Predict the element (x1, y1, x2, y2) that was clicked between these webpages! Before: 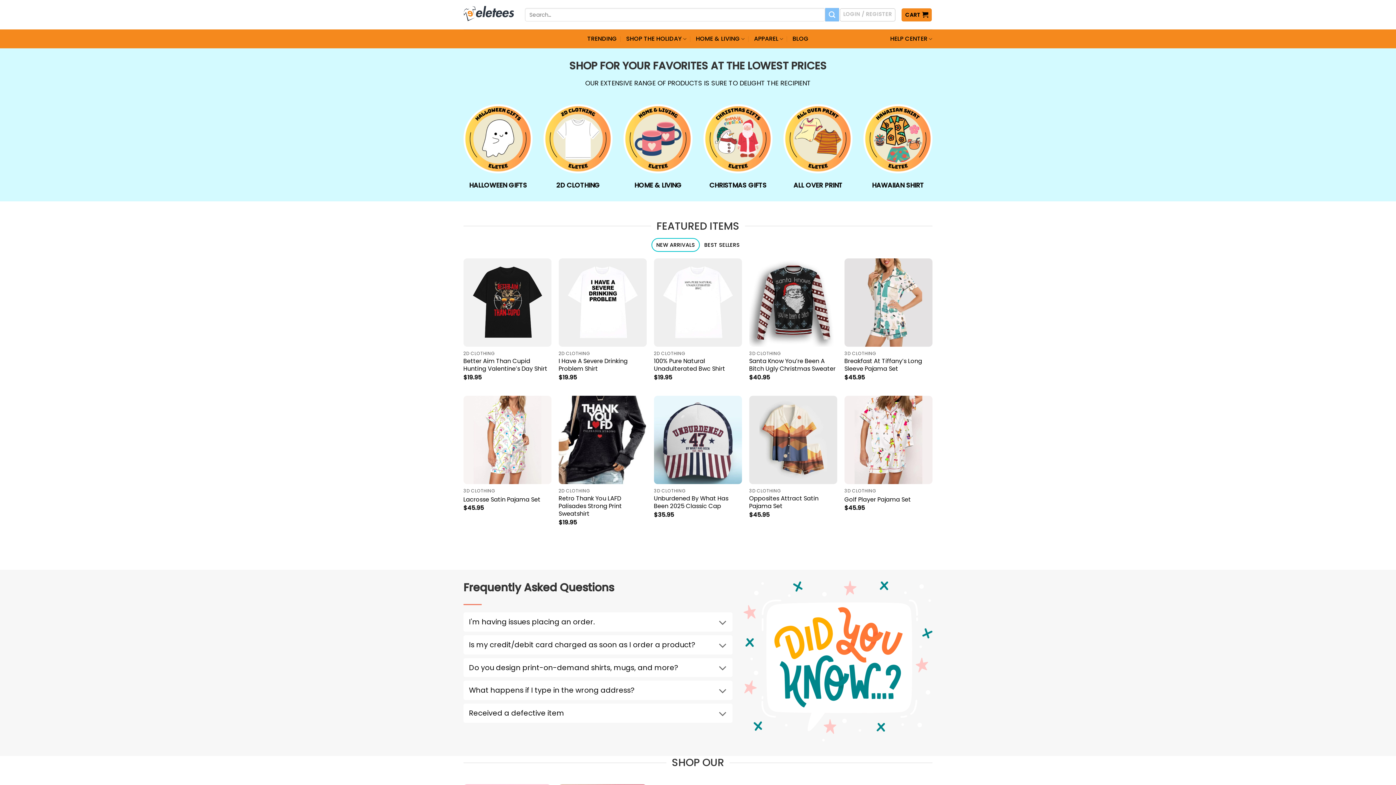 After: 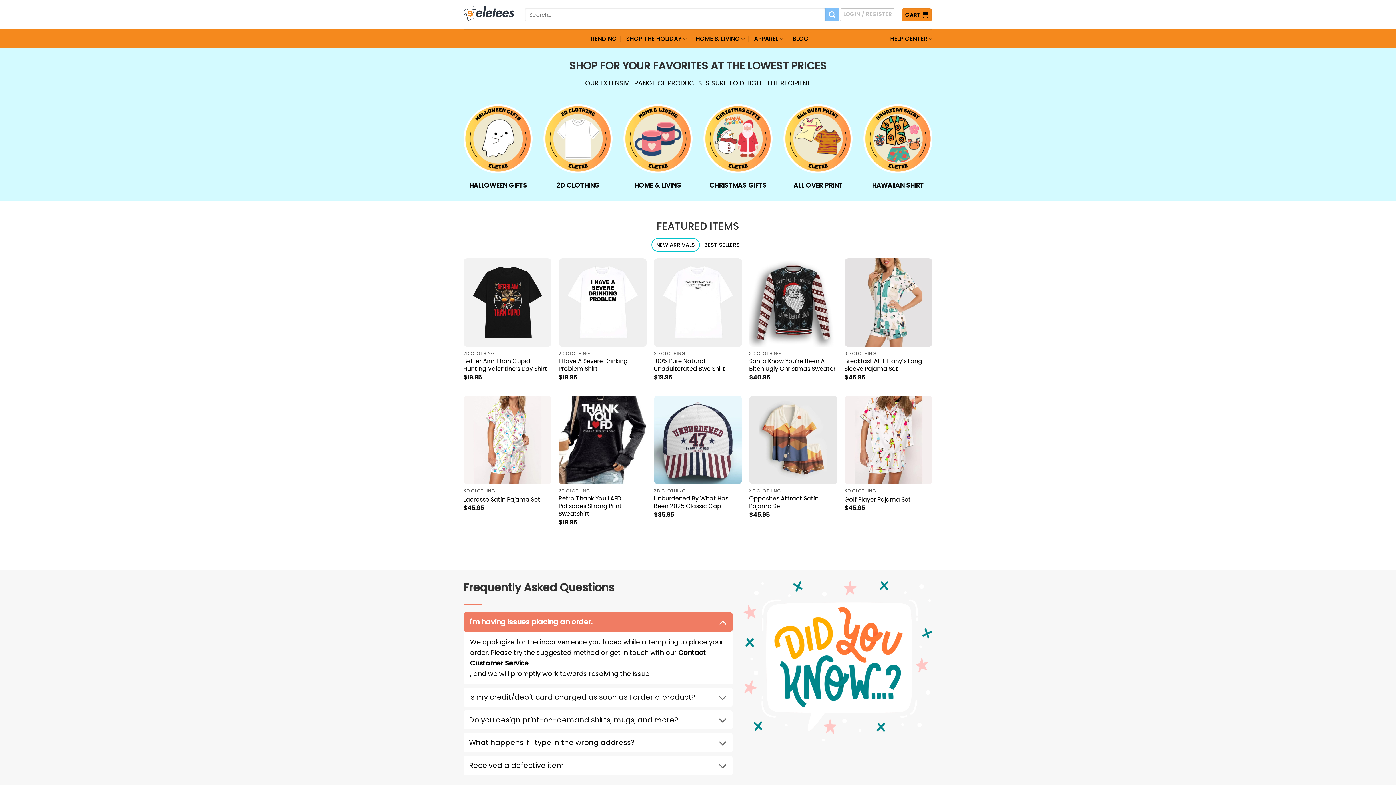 Action: label: toggle bbox: (714, 614, 730, 632)